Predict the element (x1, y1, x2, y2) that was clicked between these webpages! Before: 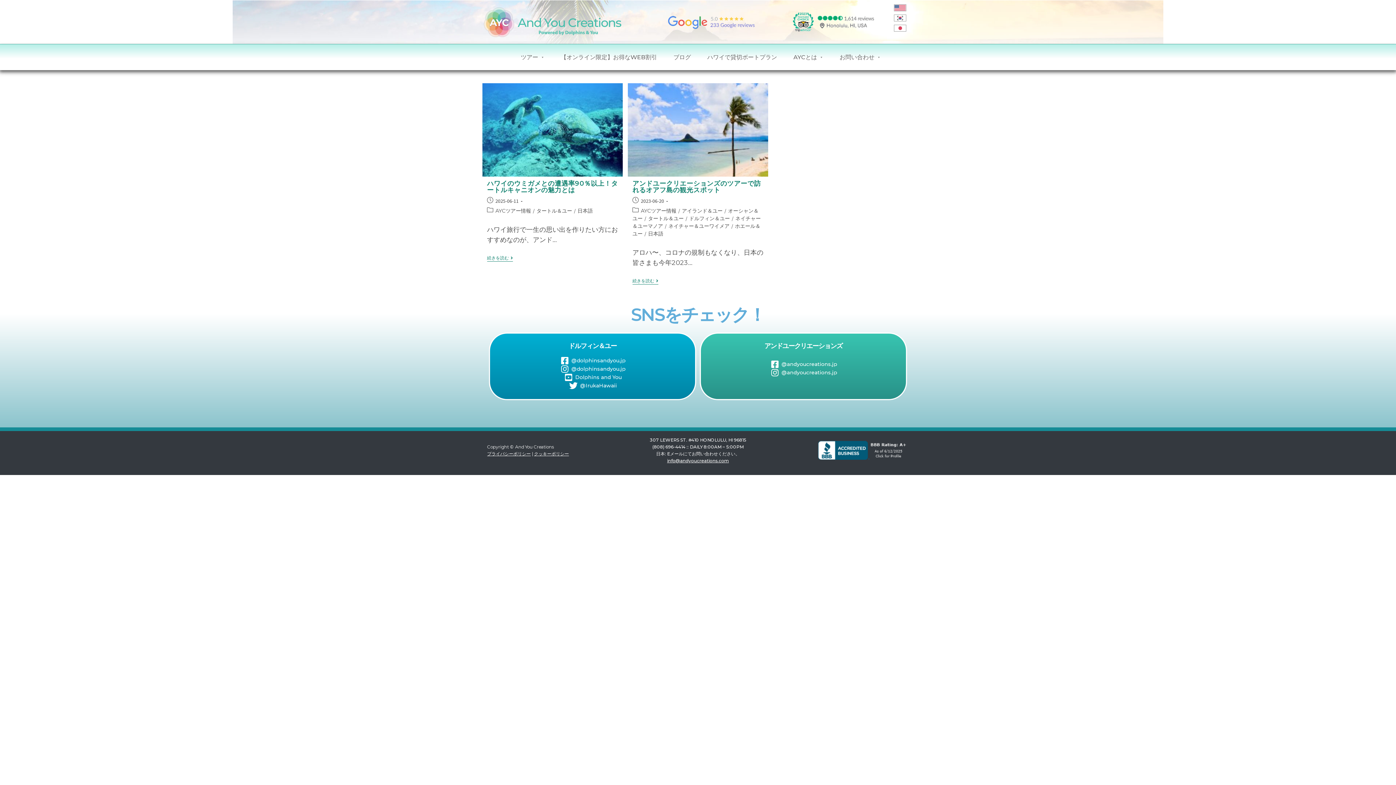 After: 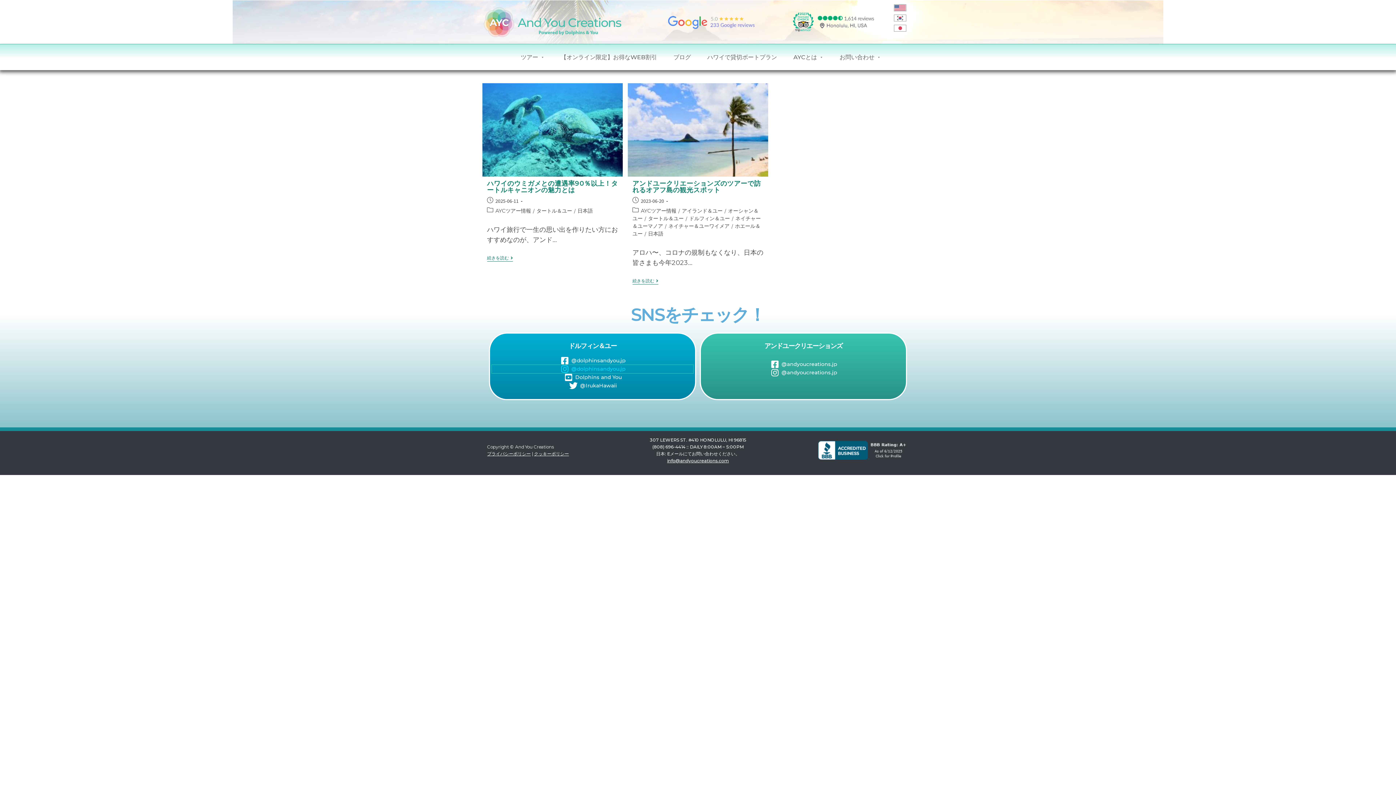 Action: bbox: (492, 365, 693, 373) label: @dolphinsandyou.jp